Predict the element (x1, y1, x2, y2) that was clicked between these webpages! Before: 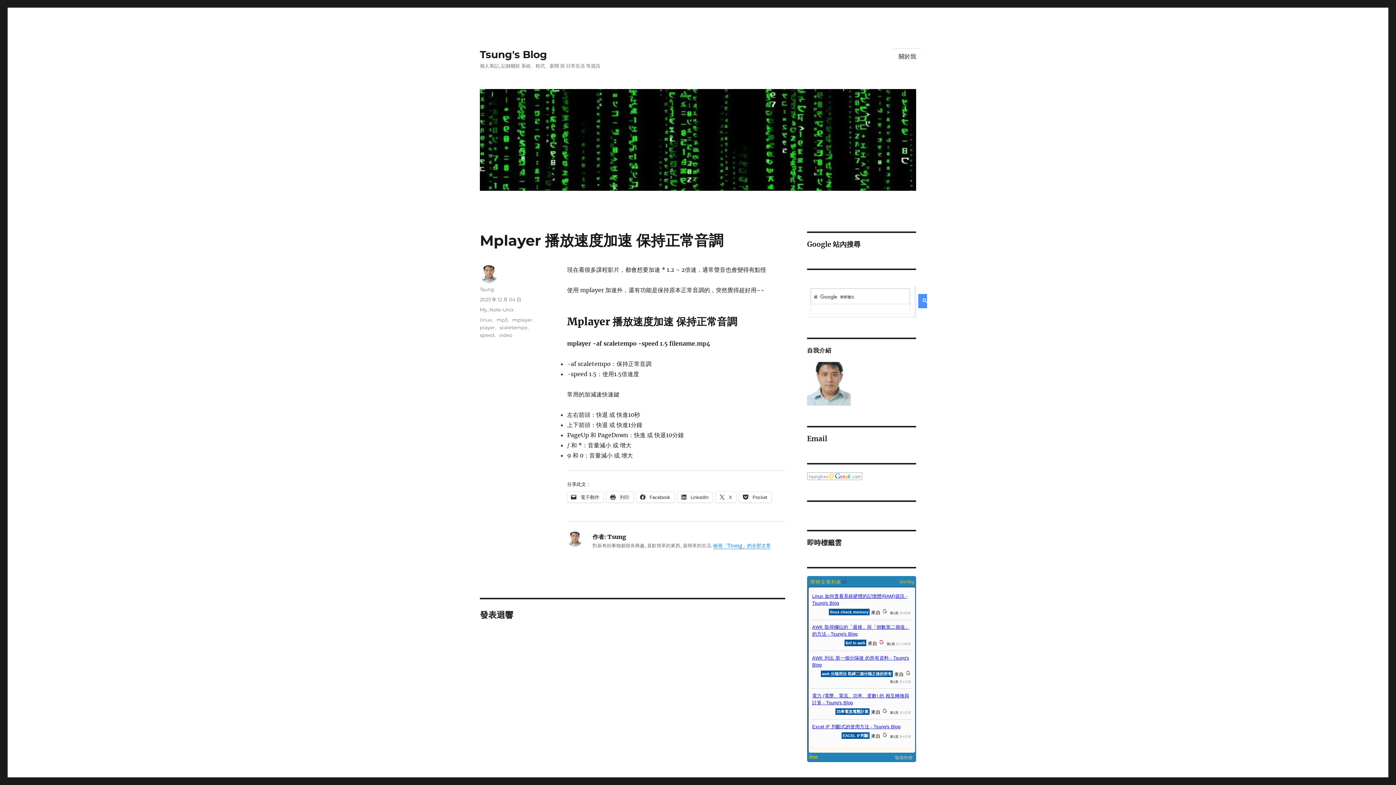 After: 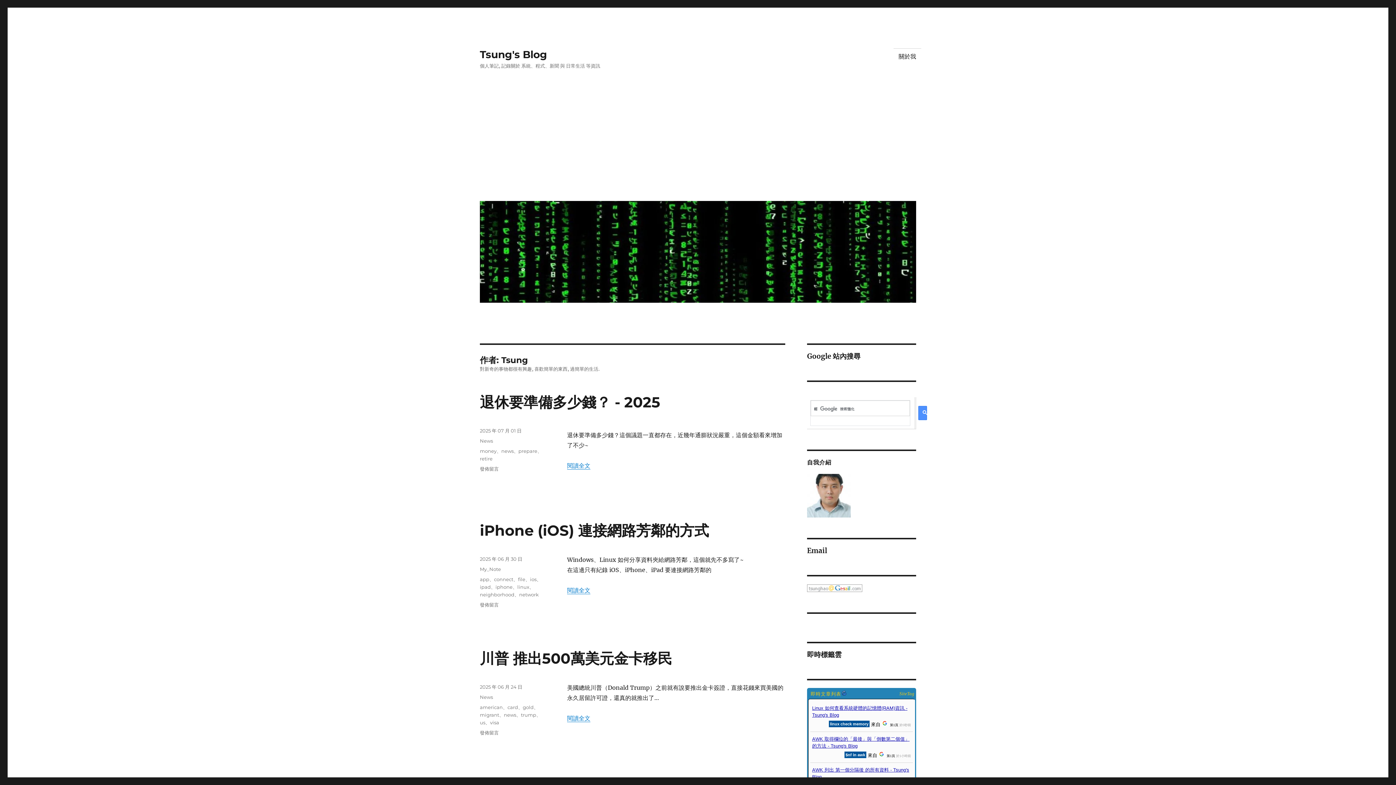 Action: bbox: (480, 286, 494, 292) label: Tsung